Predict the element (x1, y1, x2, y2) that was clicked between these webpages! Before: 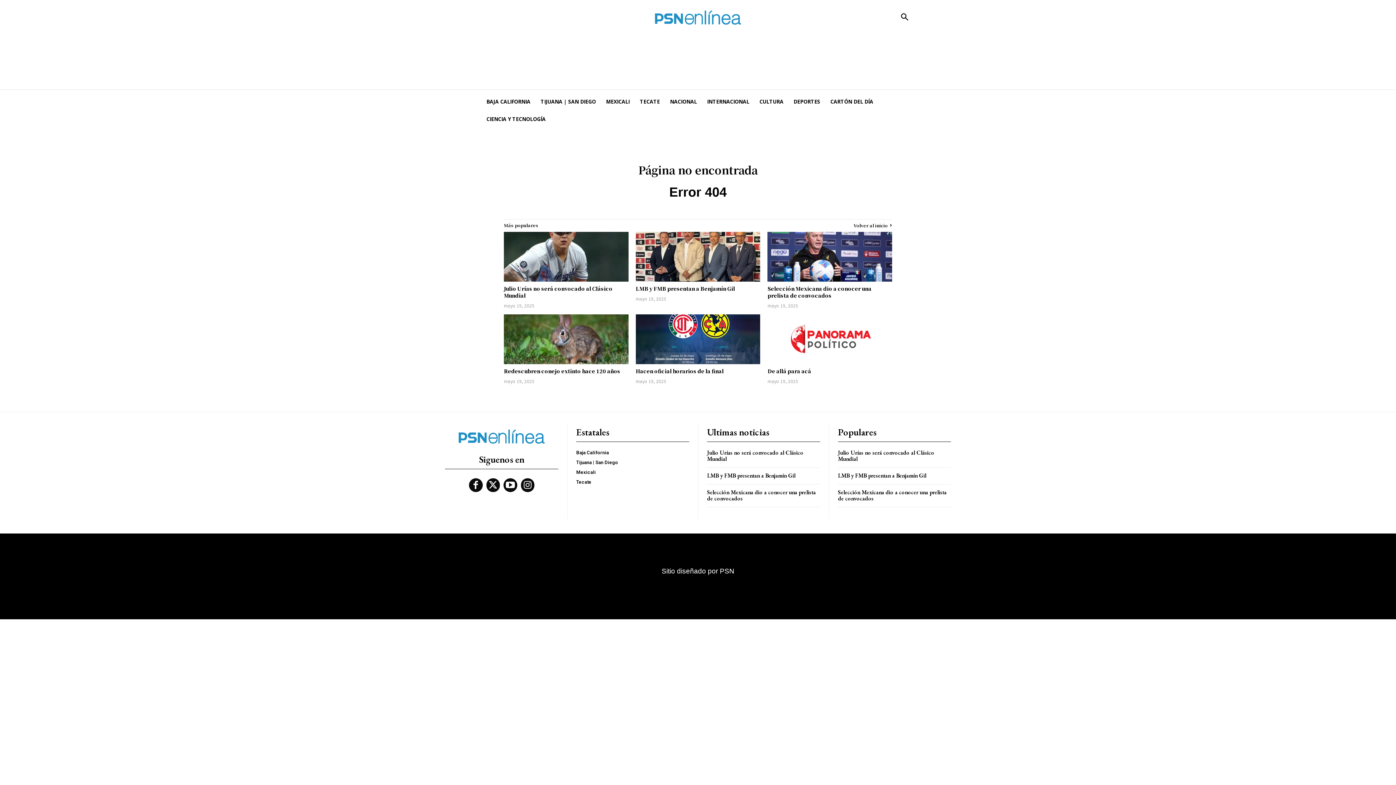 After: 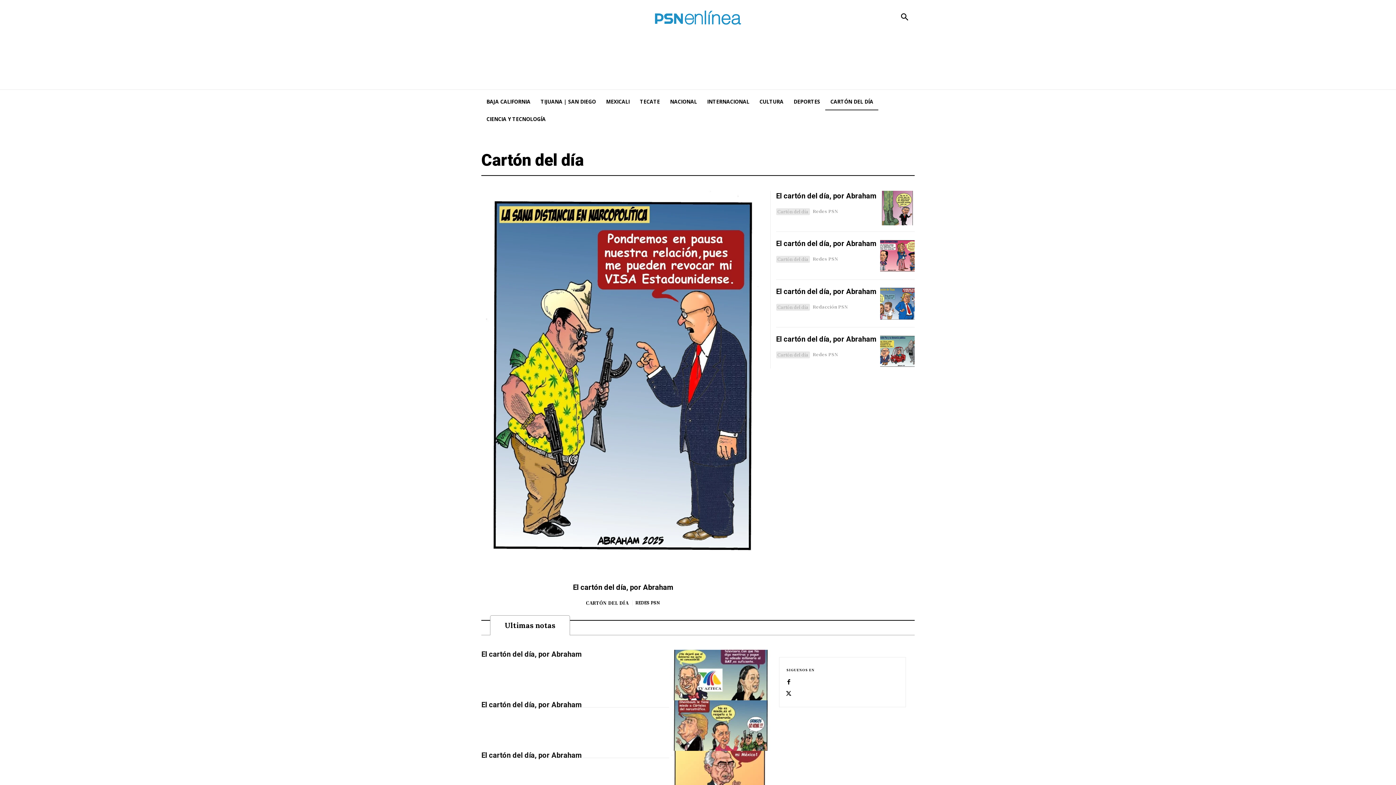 Action: label: CARTÓN DEL DÍA bbox: (825, 93, 878, 110)